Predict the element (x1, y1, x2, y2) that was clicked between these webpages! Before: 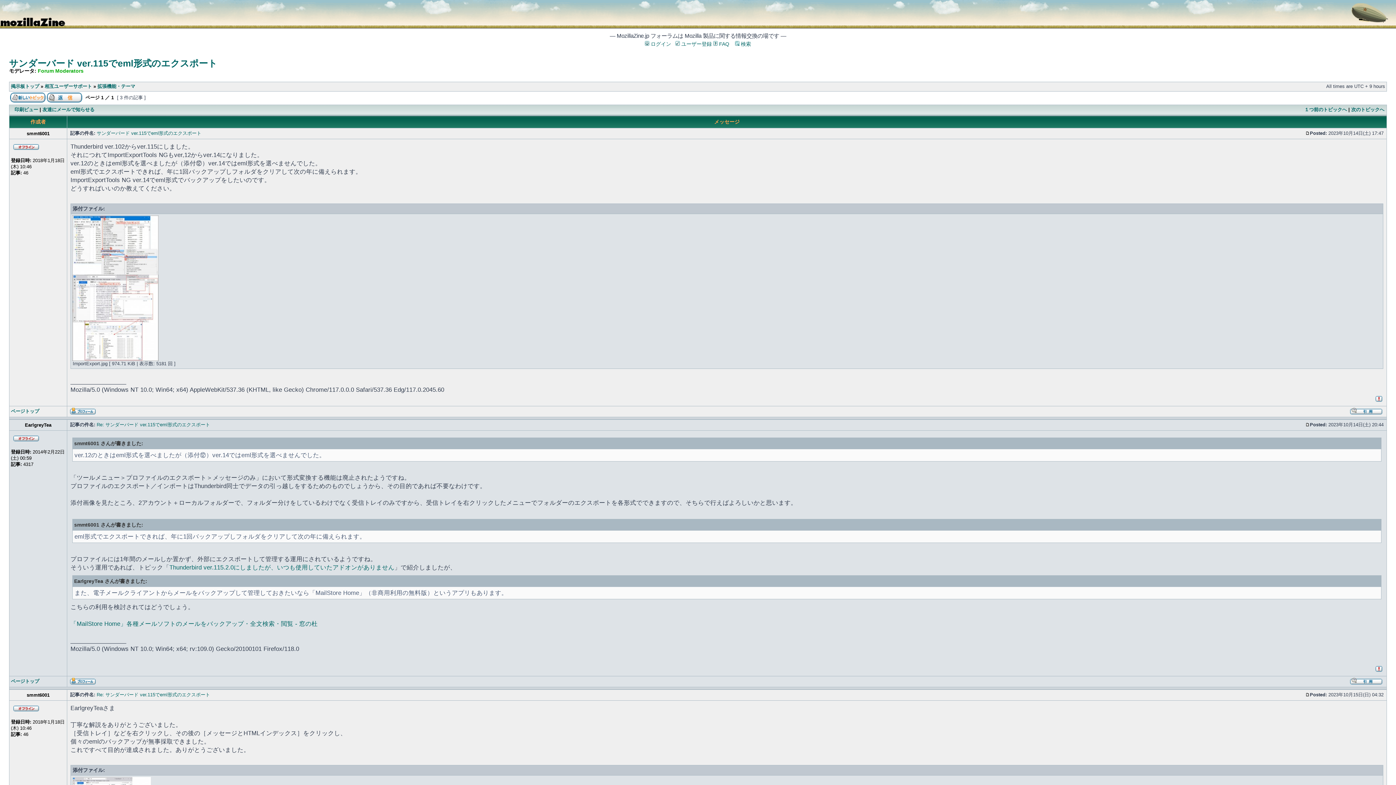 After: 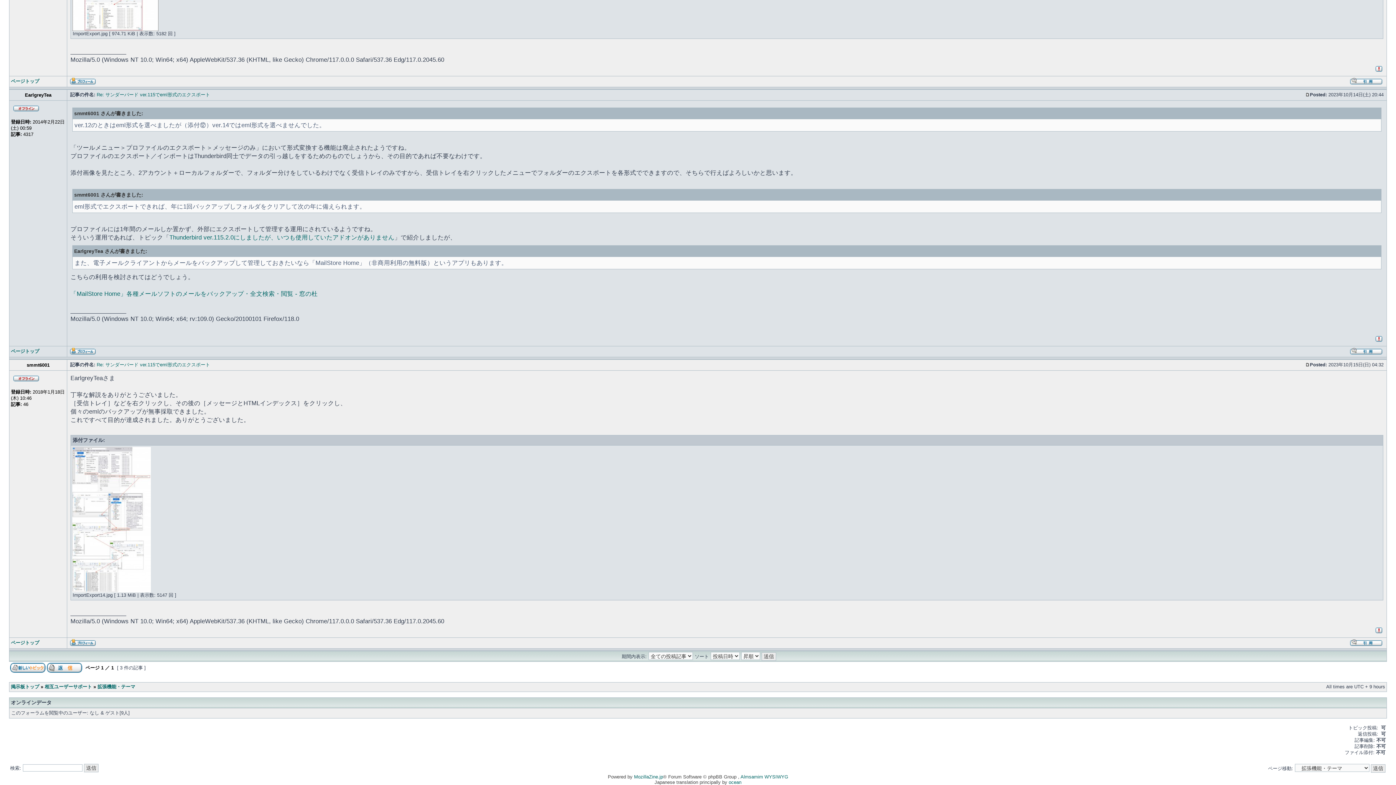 Action: bbox: (1305, 422, 1310, 427)